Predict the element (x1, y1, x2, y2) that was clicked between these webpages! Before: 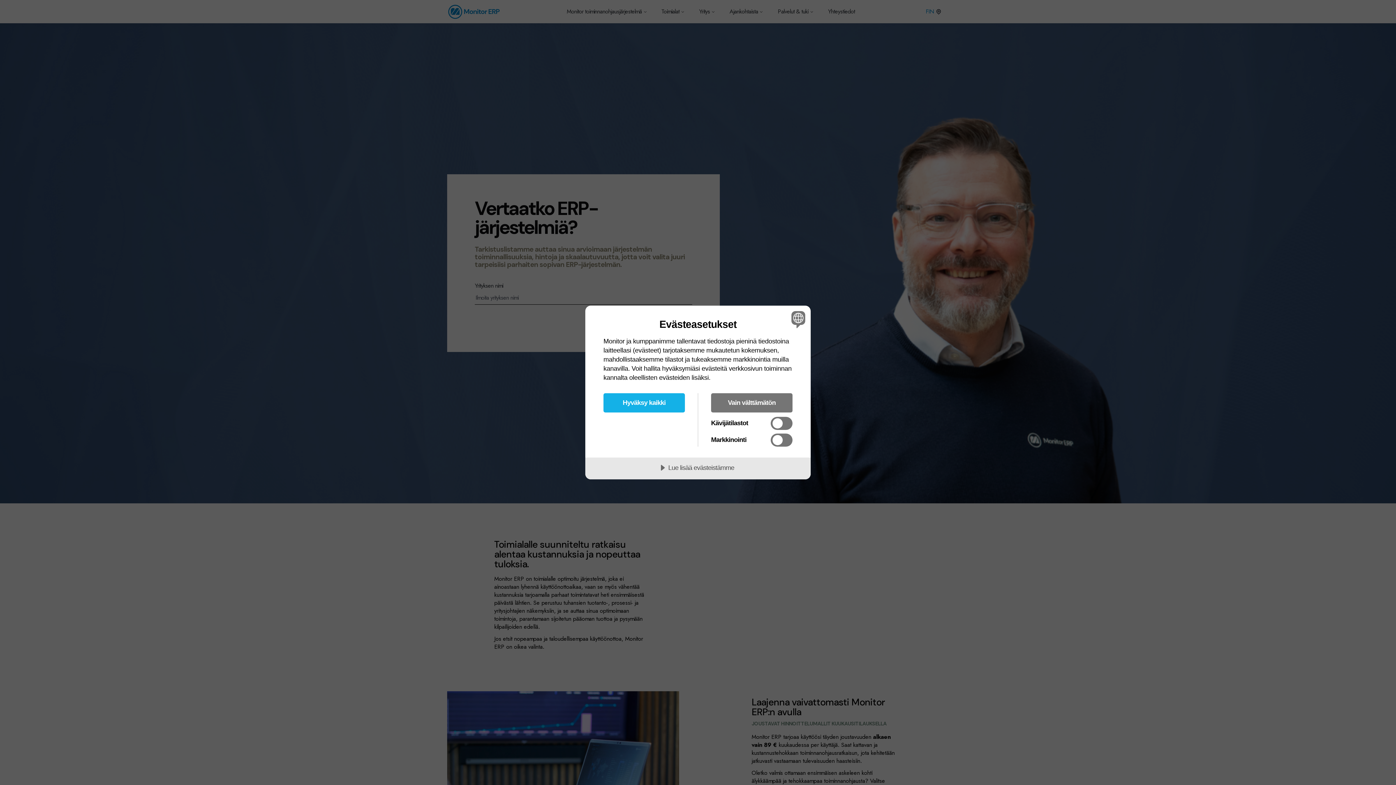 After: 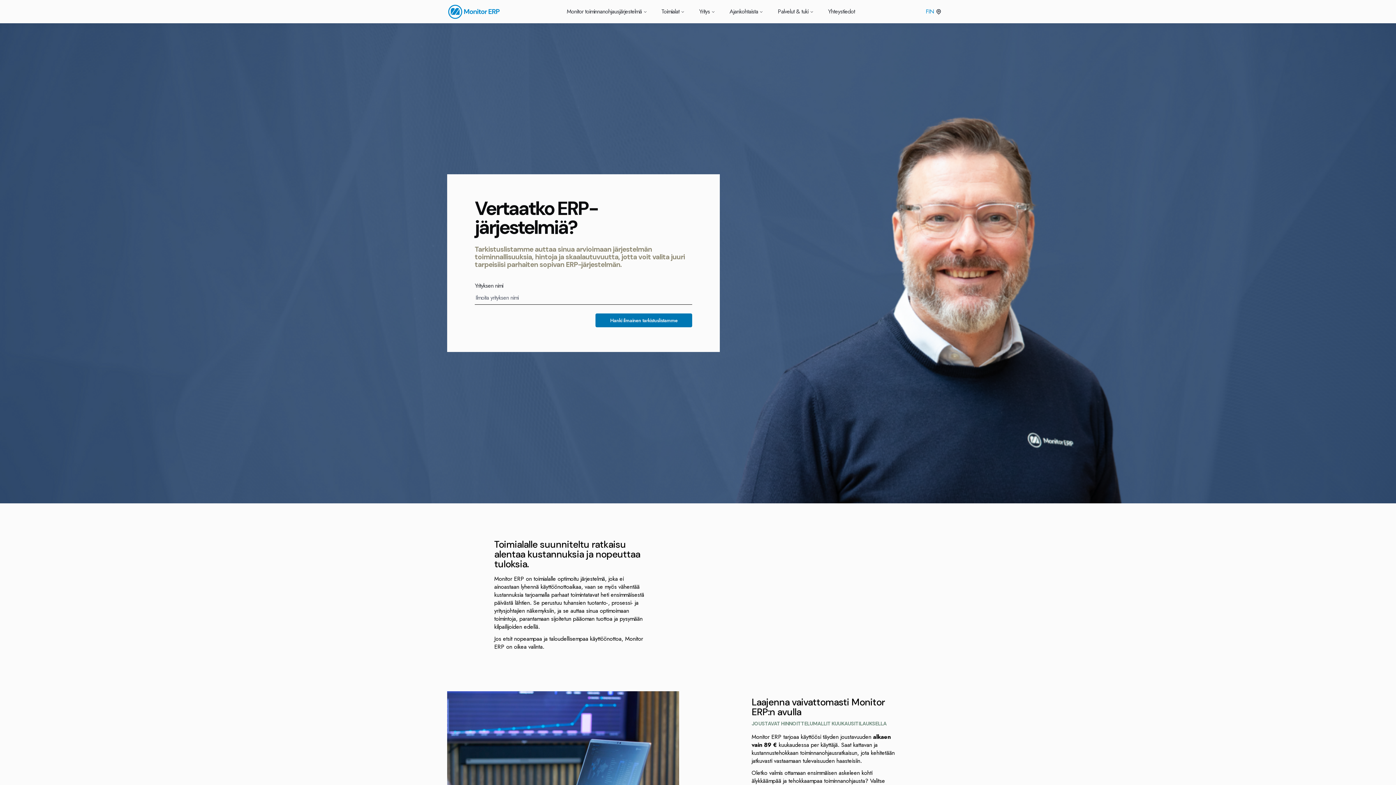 Action: bbox: (711, 393, 792, 412) label: Vain välttämätön